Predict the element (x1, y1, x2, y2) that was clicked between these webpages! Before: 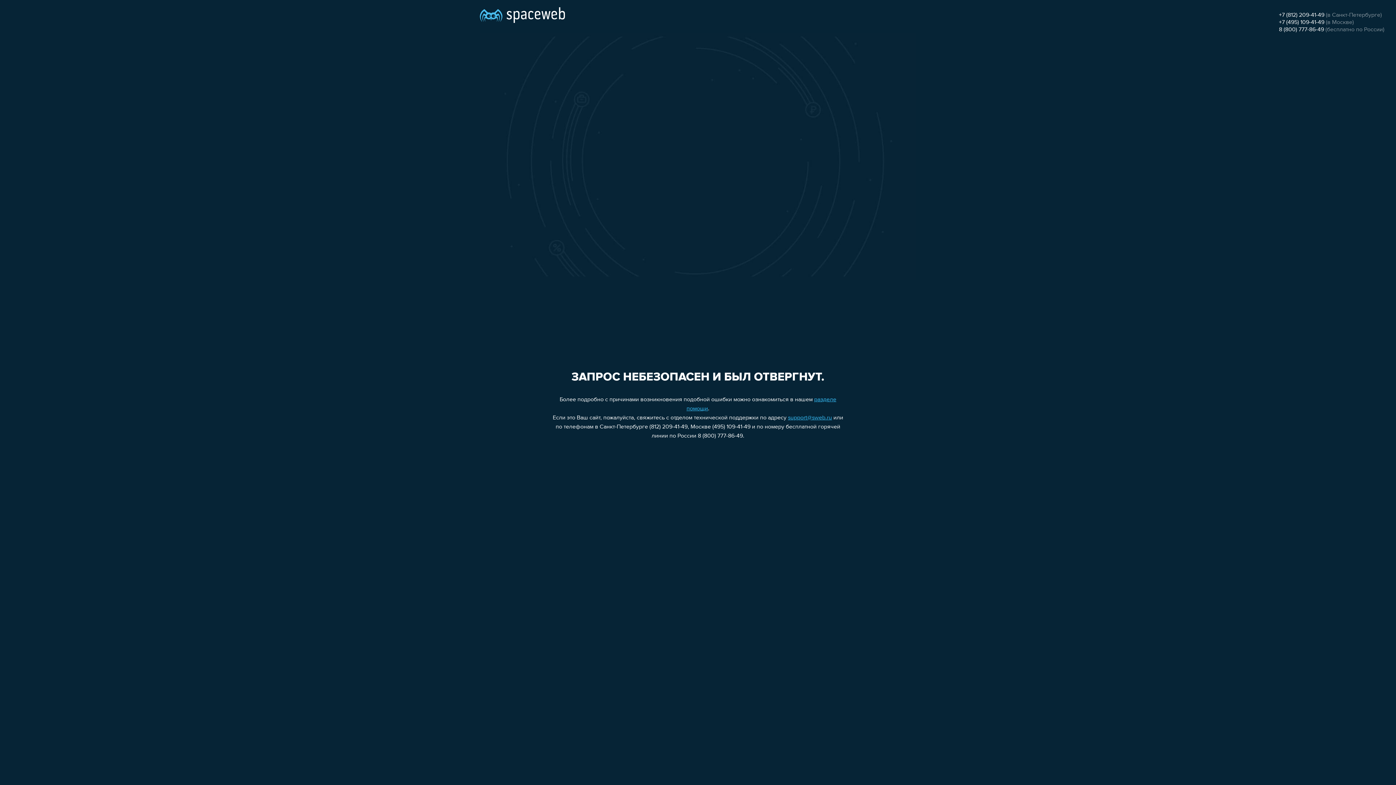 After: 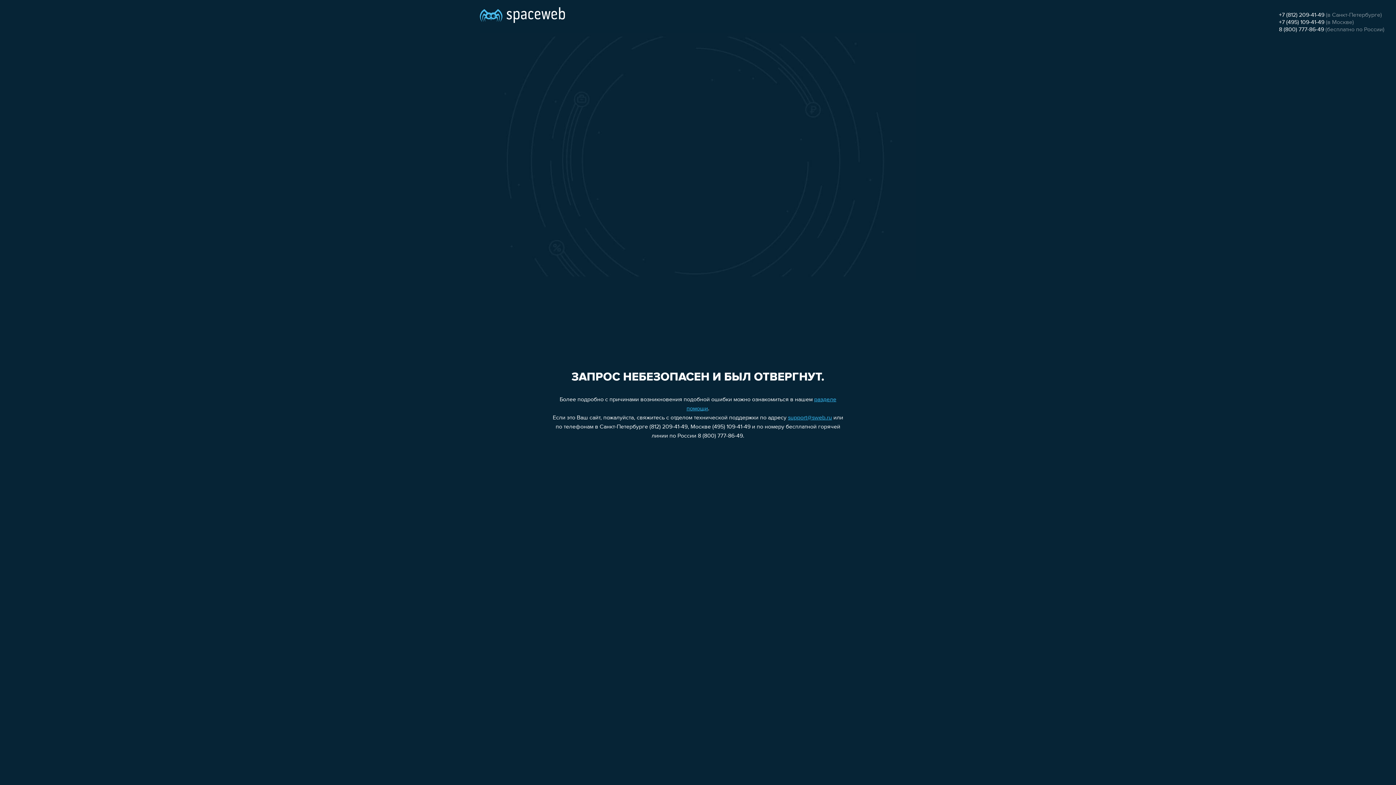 Action: bbox: (1279, 26, 1324, 32) label: 8 (800) 777-86-49